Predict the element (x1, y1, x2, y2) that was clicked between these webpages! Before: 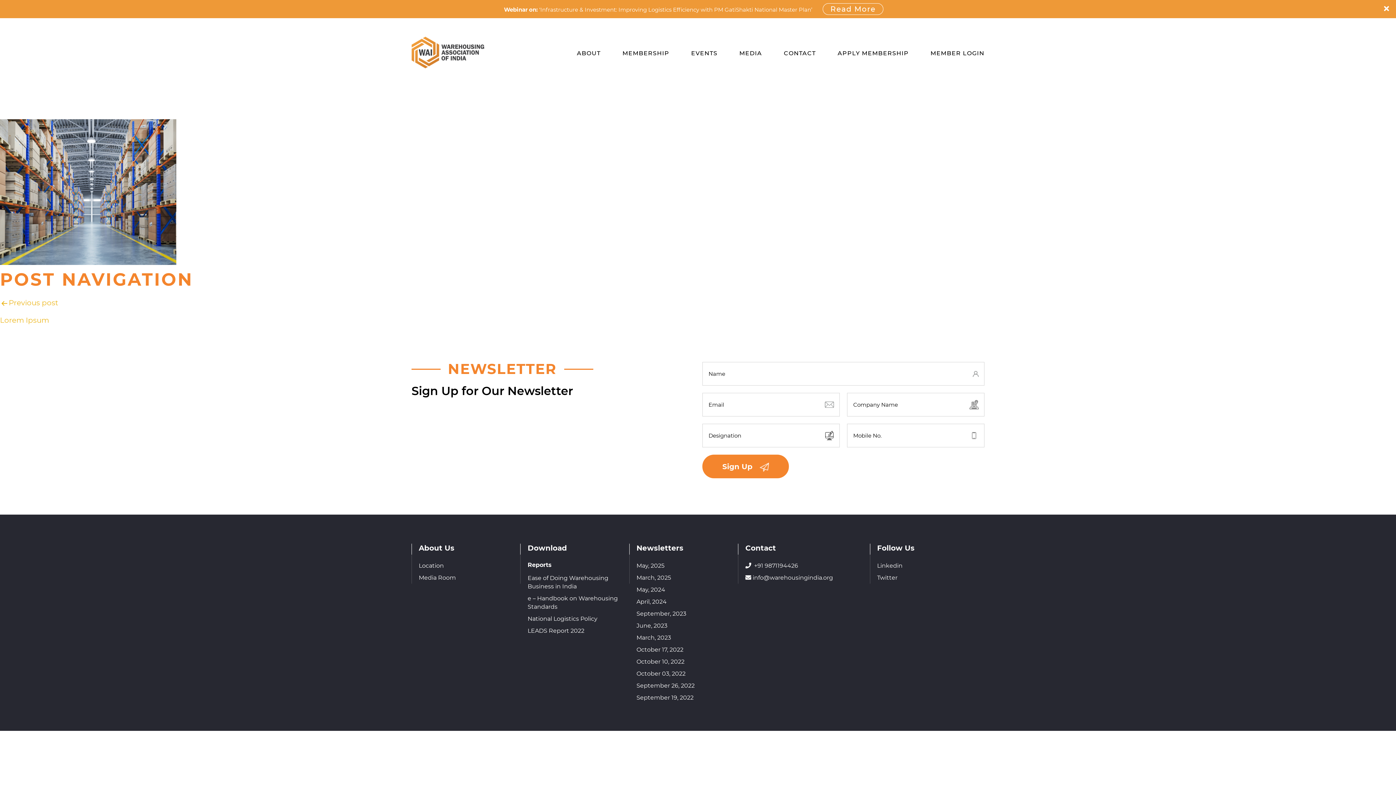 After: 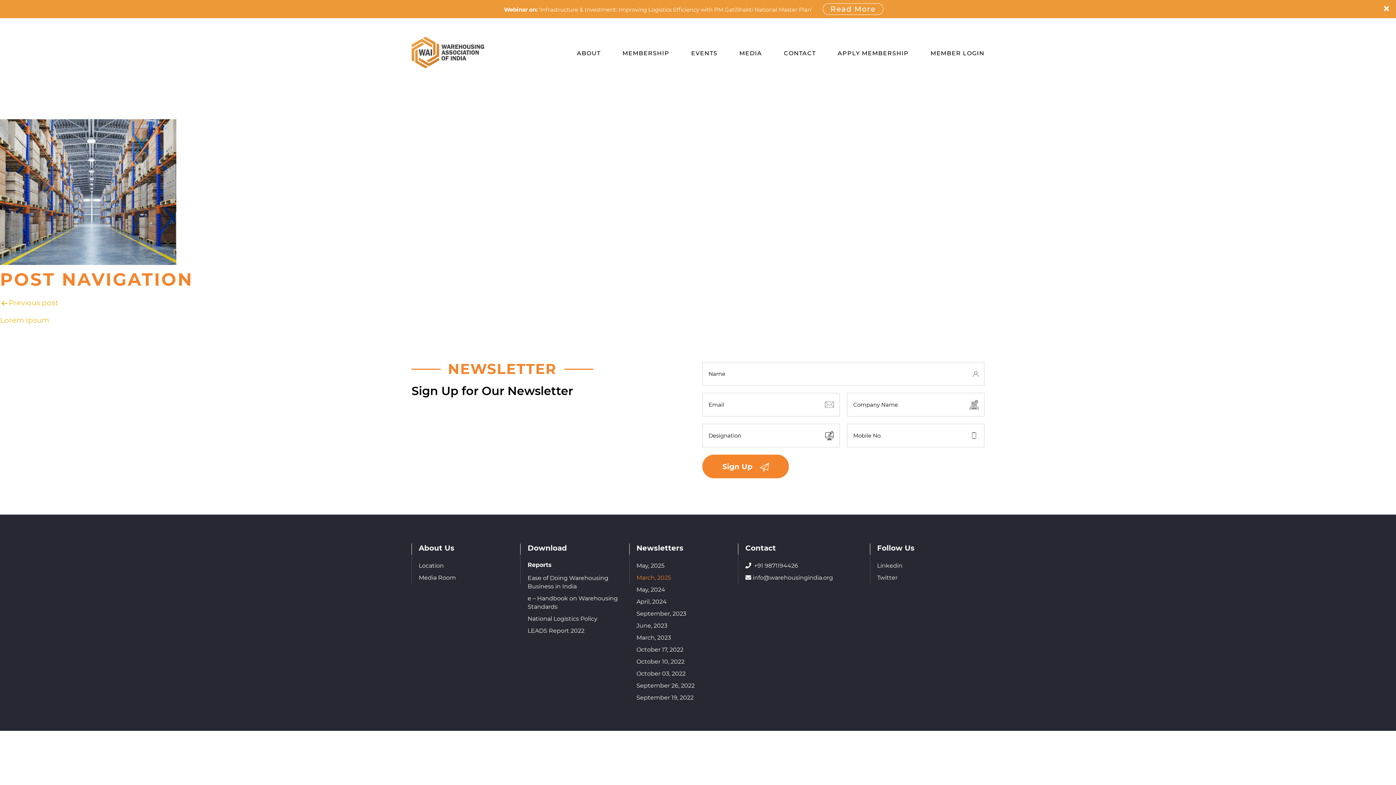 Action: label: March, 2025 bbox: (636, 574, 671, 581)